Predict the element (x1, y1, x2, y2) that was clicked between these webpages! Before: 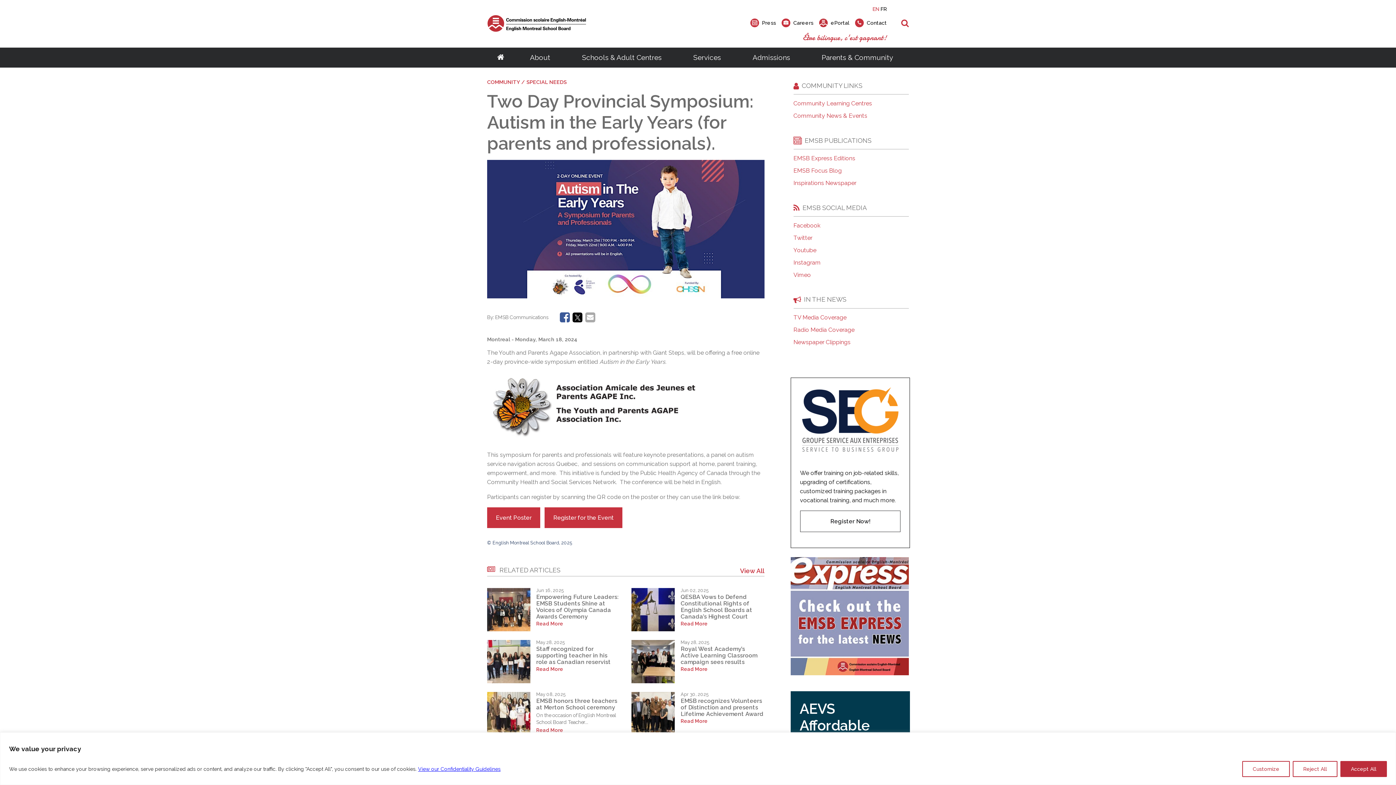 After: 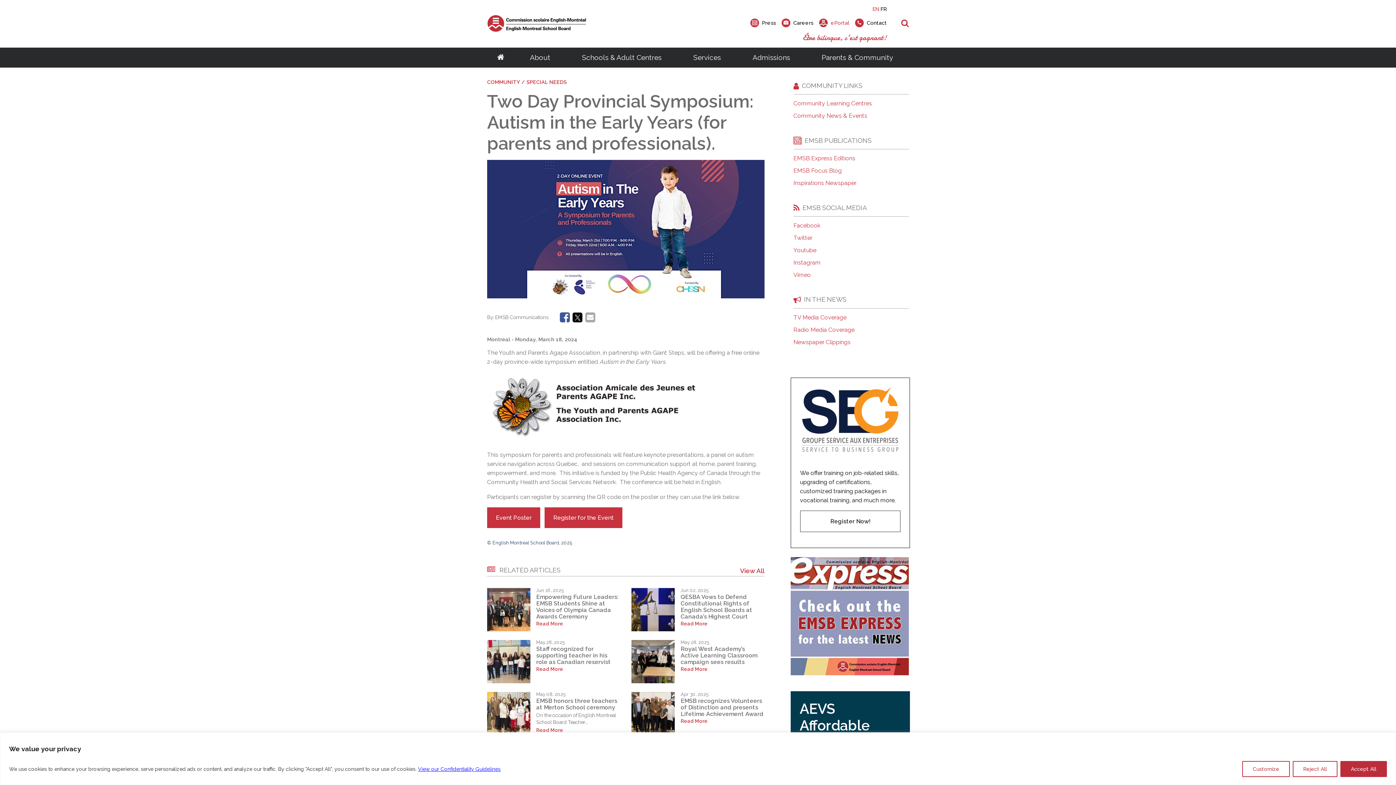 Action: bbox: (819, 18, 849, 26) label: ePortal